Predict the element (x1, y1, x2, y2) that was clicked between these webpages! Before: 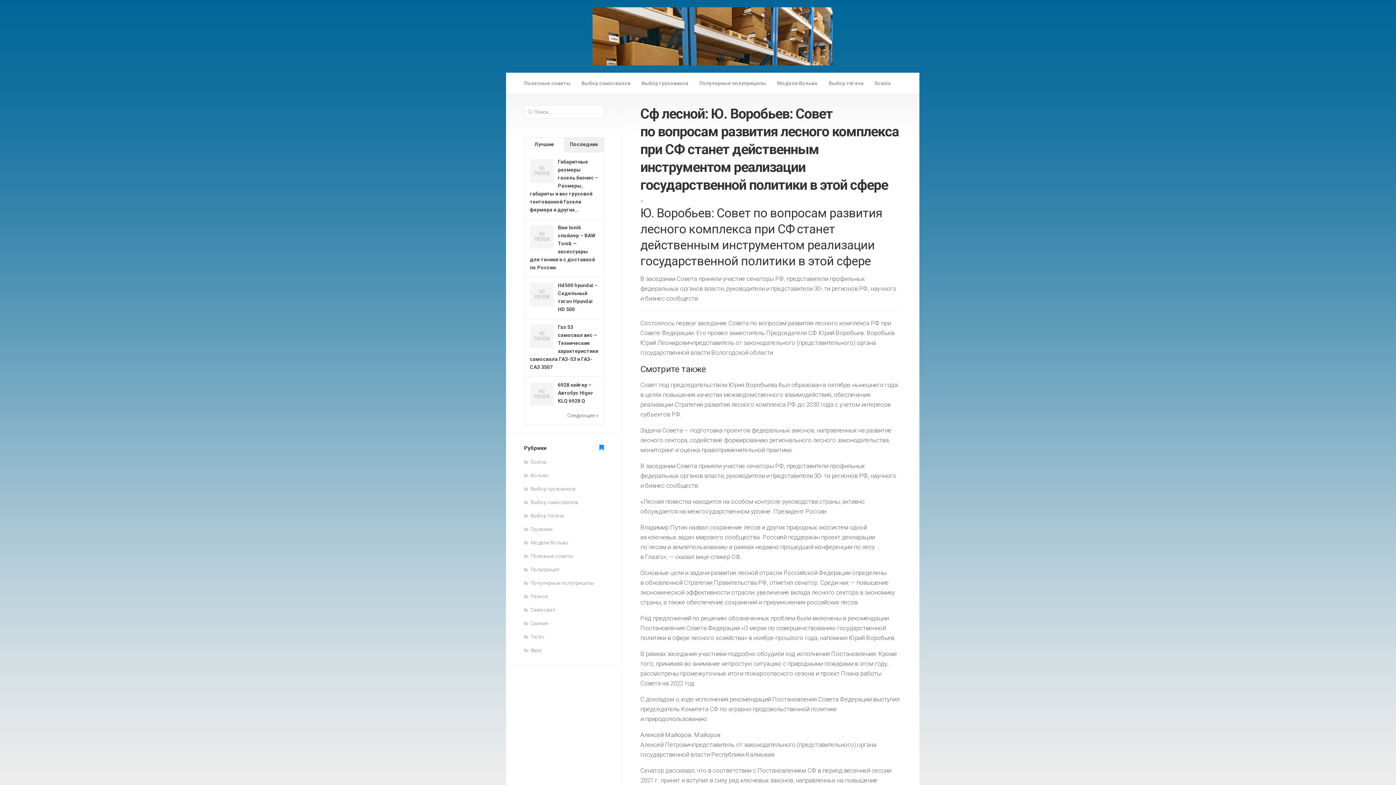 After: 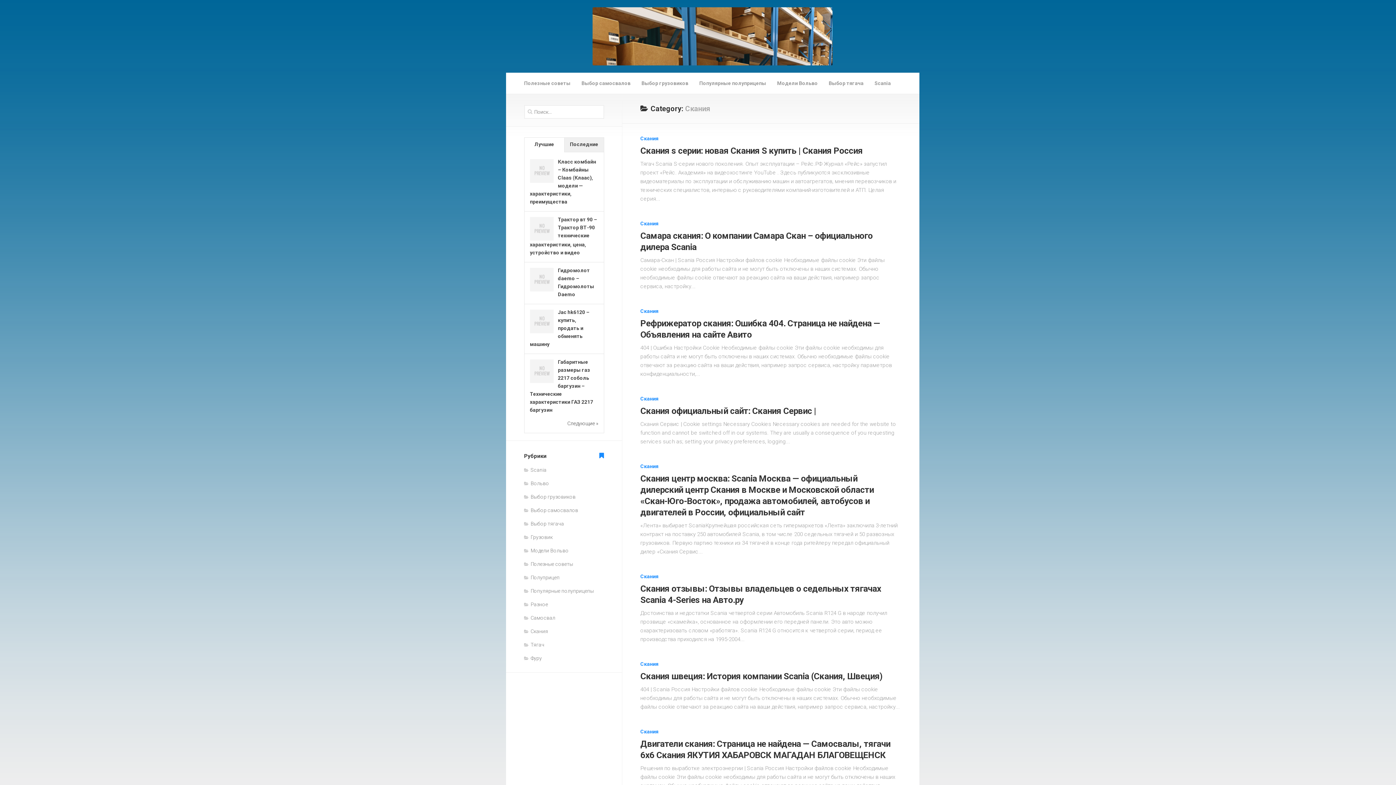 Action: label: Скания bbox: (524, 481, 548, 486)